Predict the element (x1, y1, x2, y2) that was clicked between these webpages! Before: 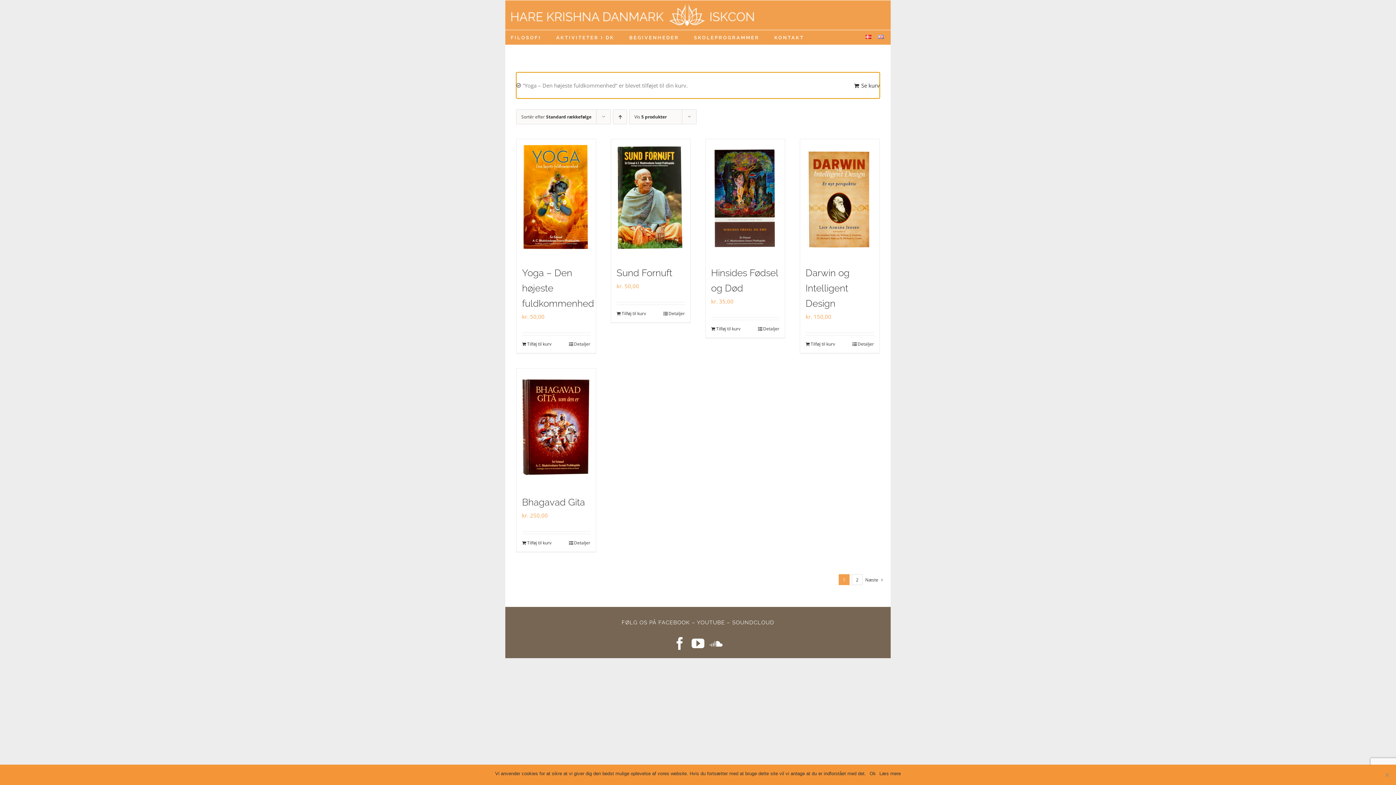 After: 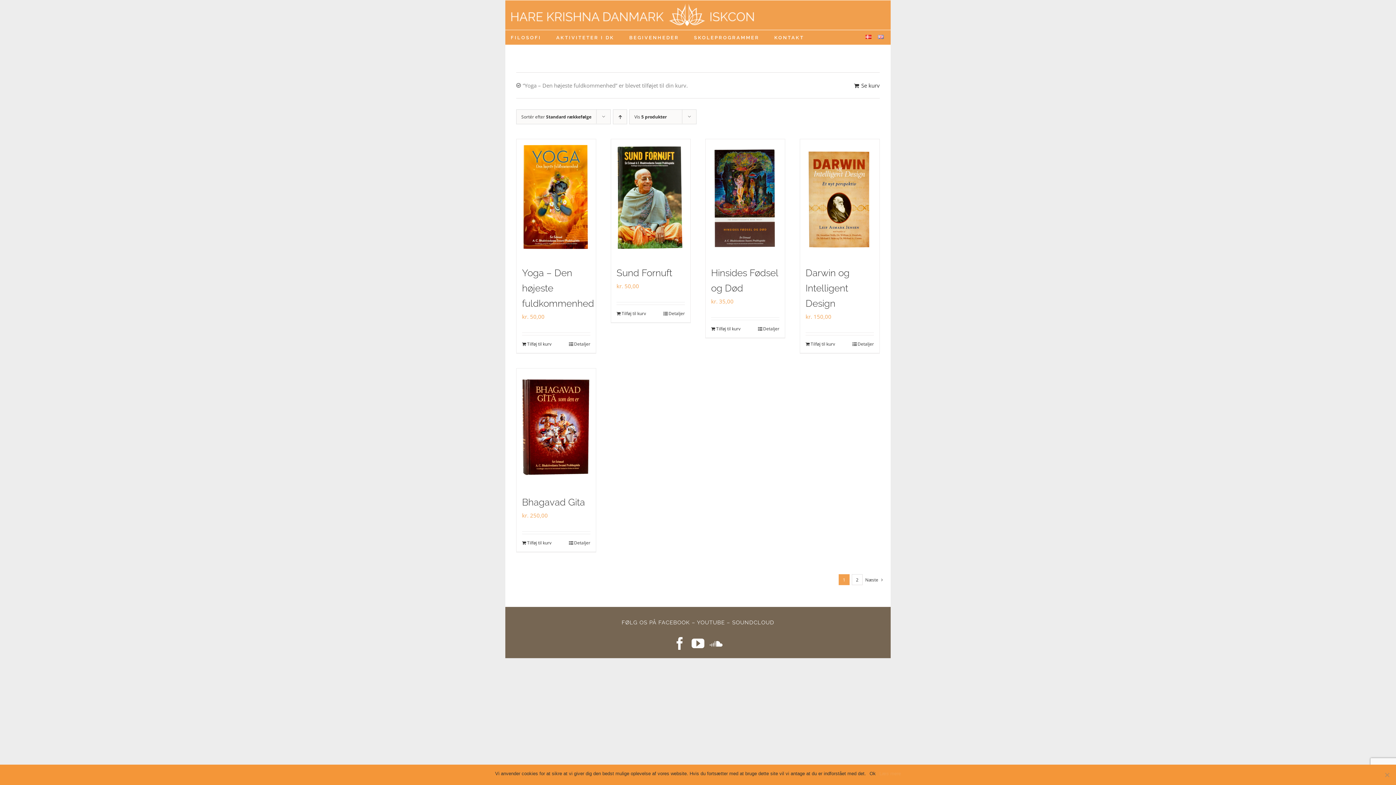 Action: bbox: (879, 770, 901, 777) label: Læs mere